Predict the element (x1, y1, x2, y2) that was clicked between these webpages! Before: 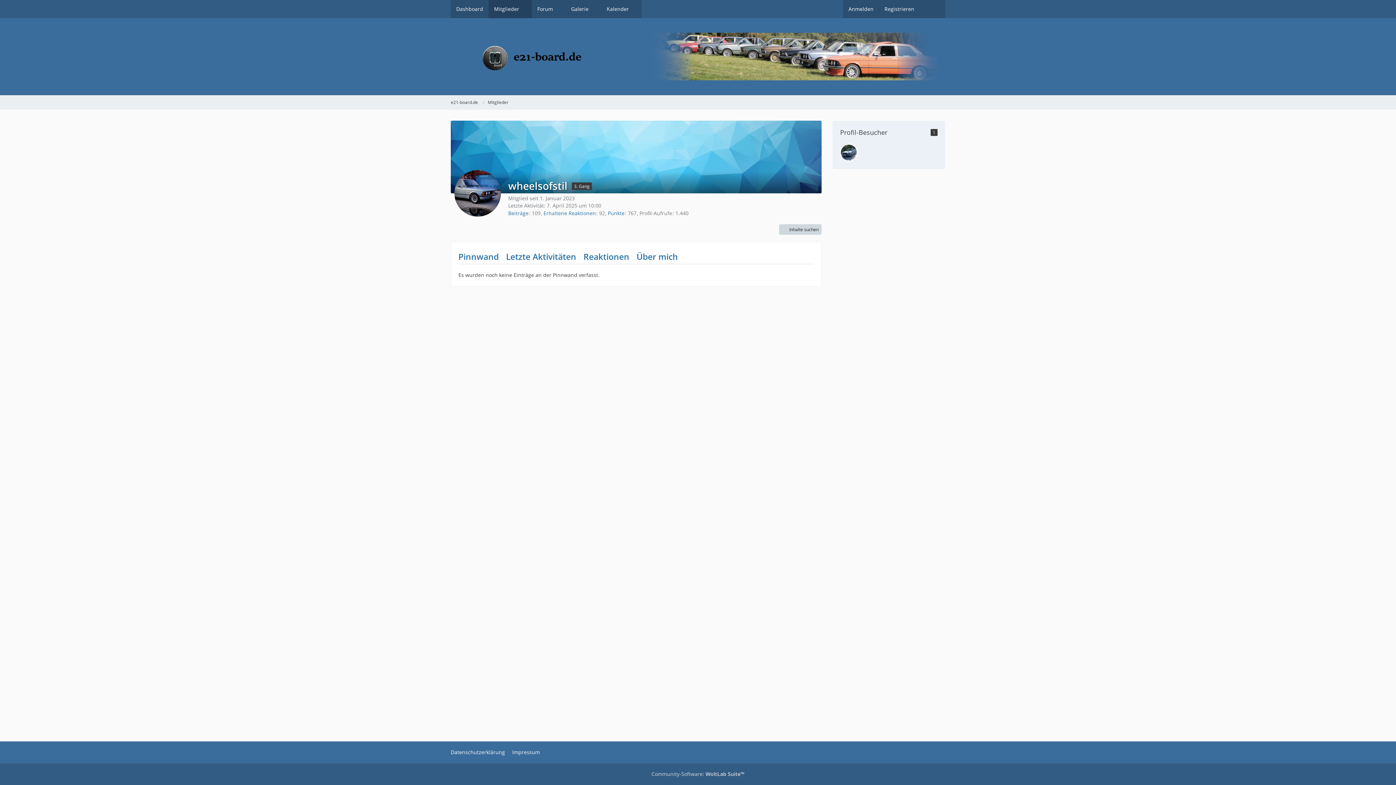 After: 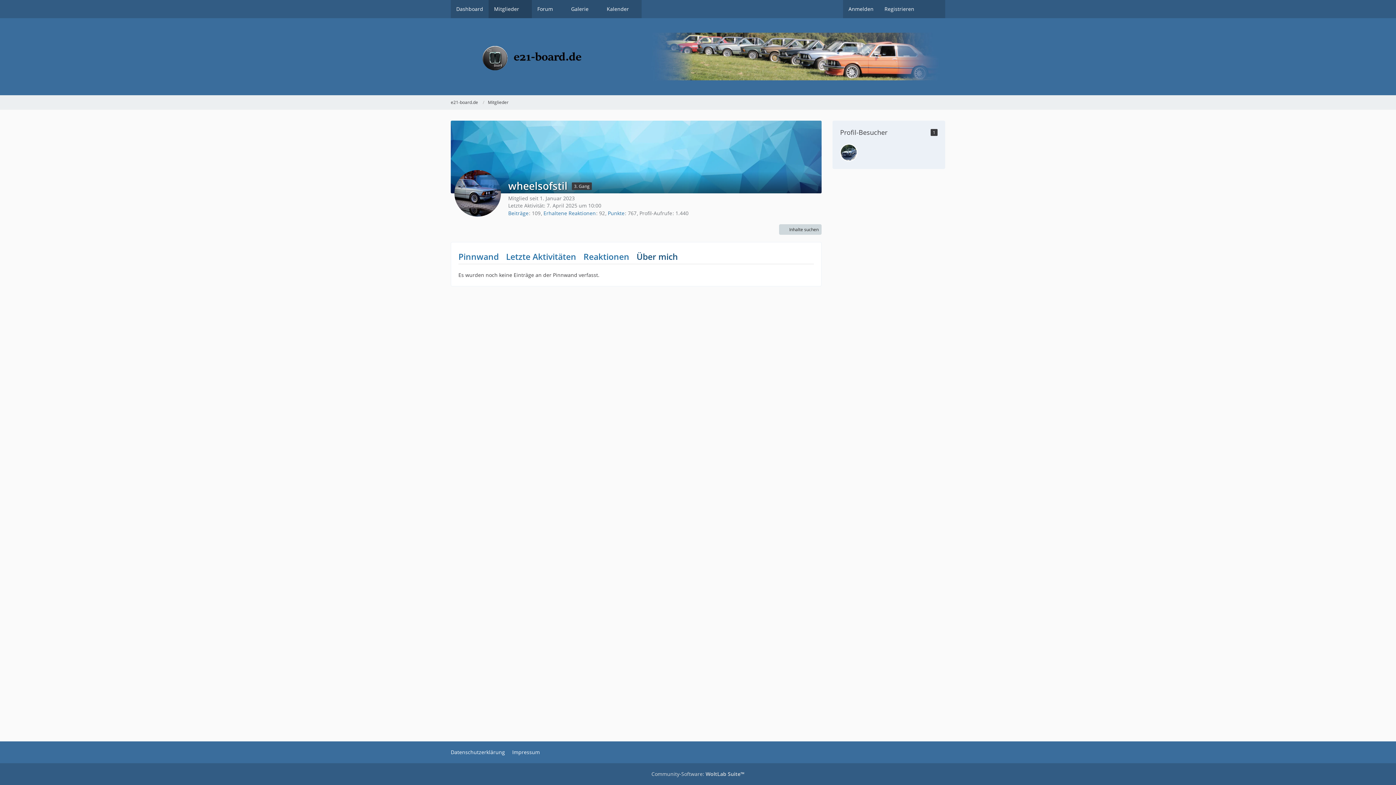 Action: bbox: (636, 249, 678, 263) label: Über mich